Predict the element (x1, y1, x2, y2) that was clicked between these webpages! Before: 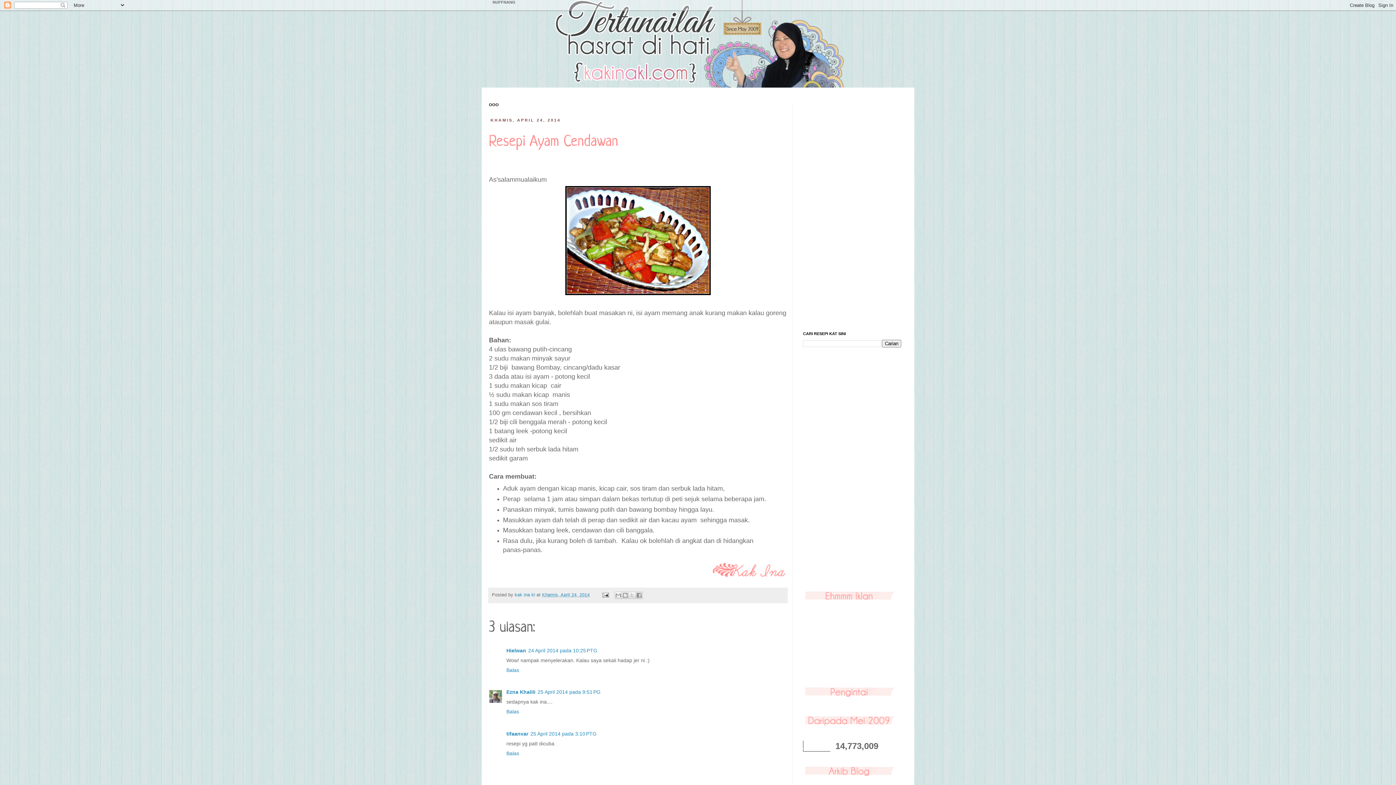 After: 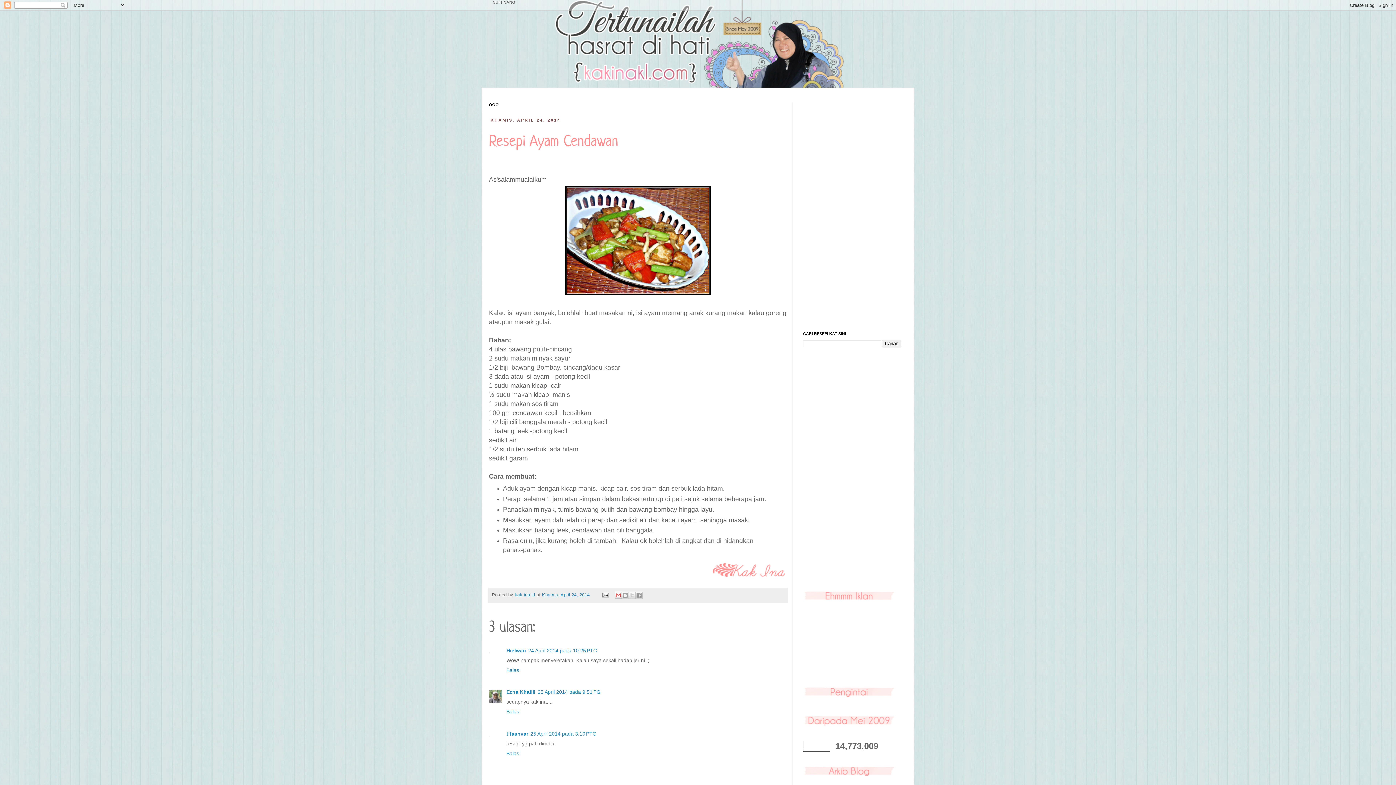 Action: label: E-melkan Ini bbox: (614, 591, 622, 599)